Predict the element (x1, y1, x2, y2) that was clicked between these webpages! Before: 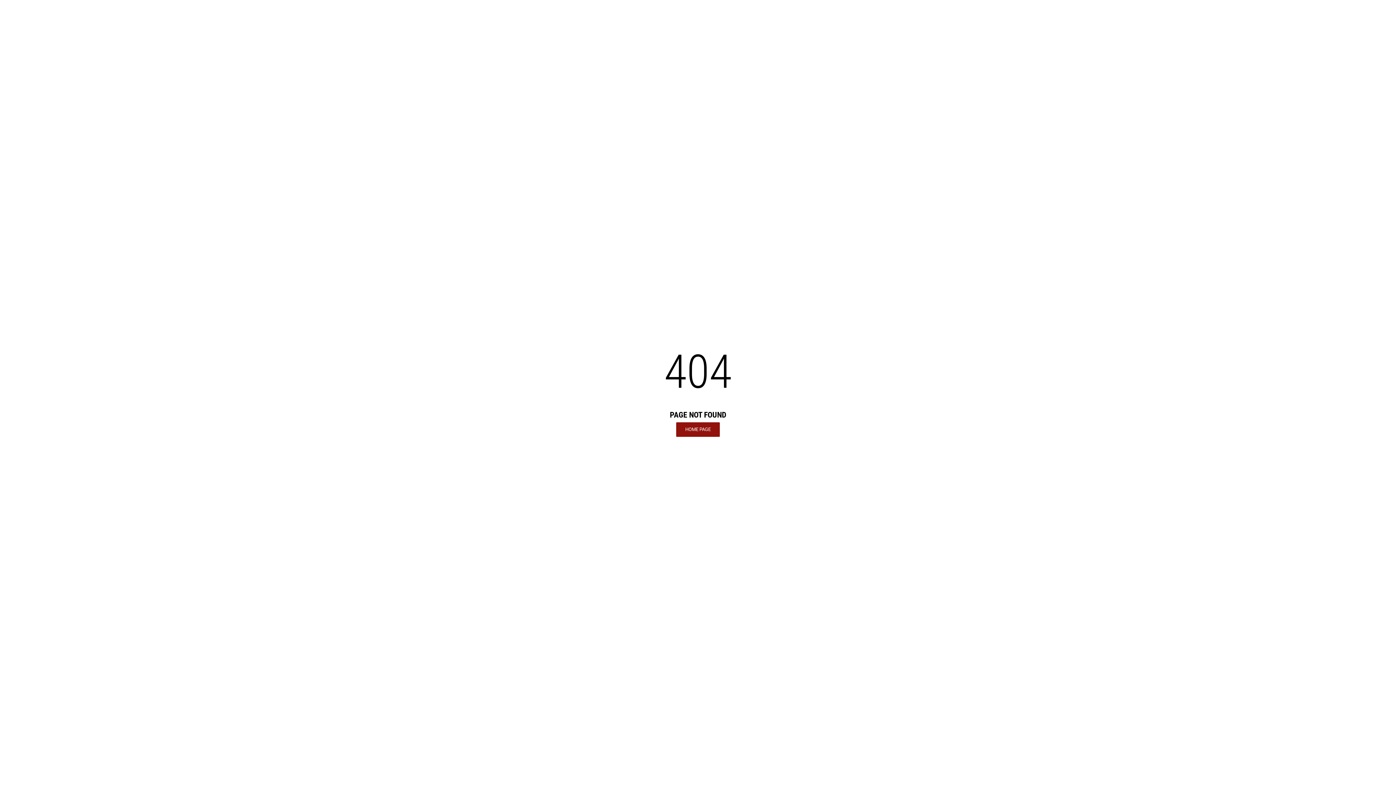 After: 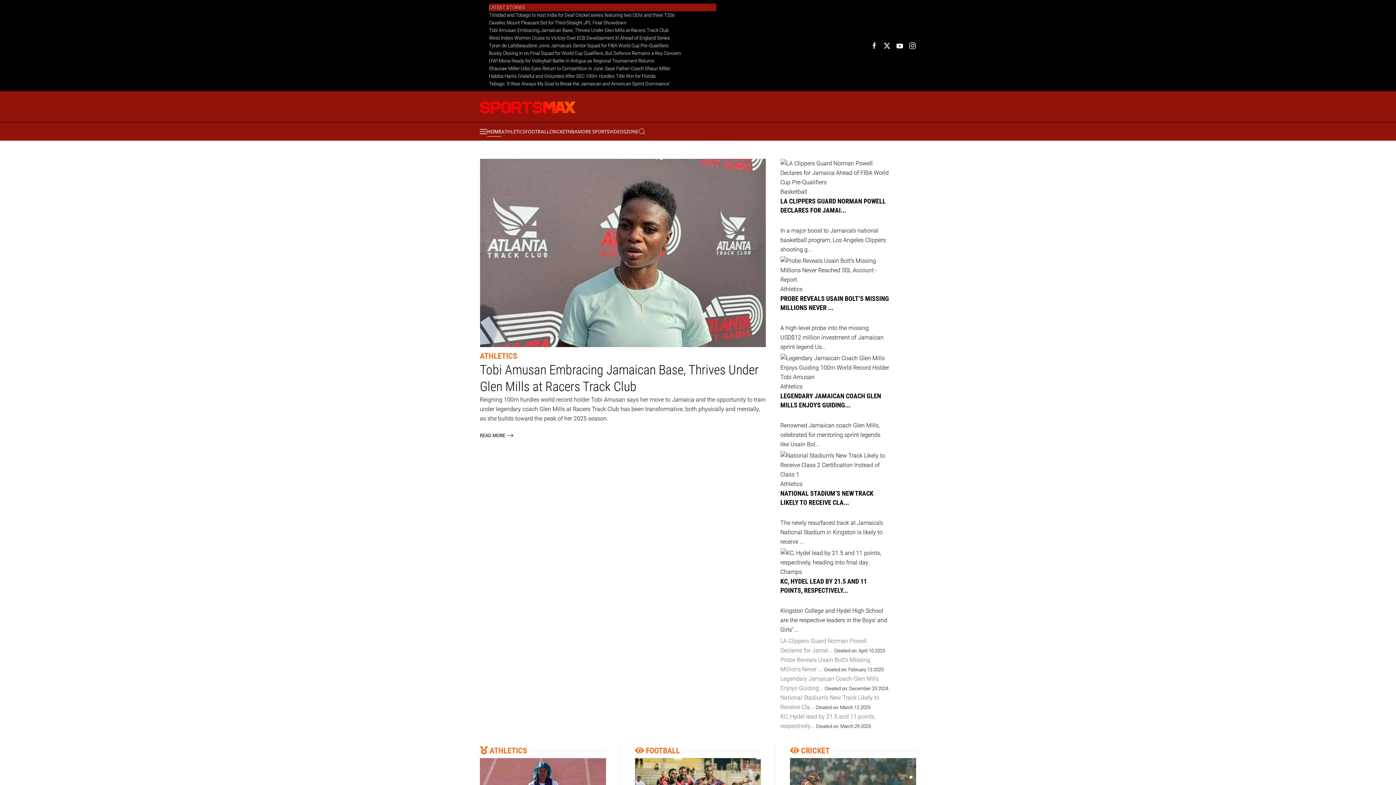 Action: bbox: (676, 422, 720, 436) label: HOME PAGE